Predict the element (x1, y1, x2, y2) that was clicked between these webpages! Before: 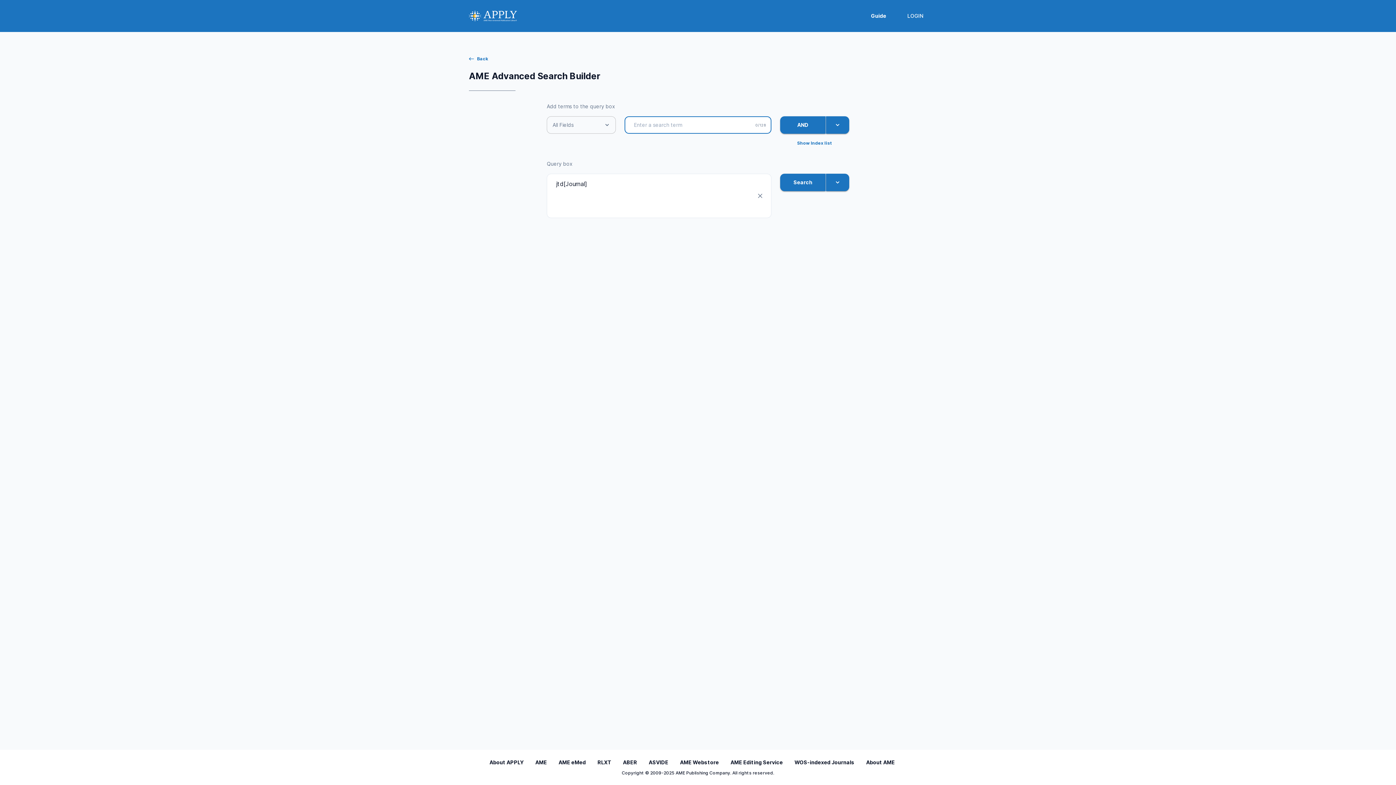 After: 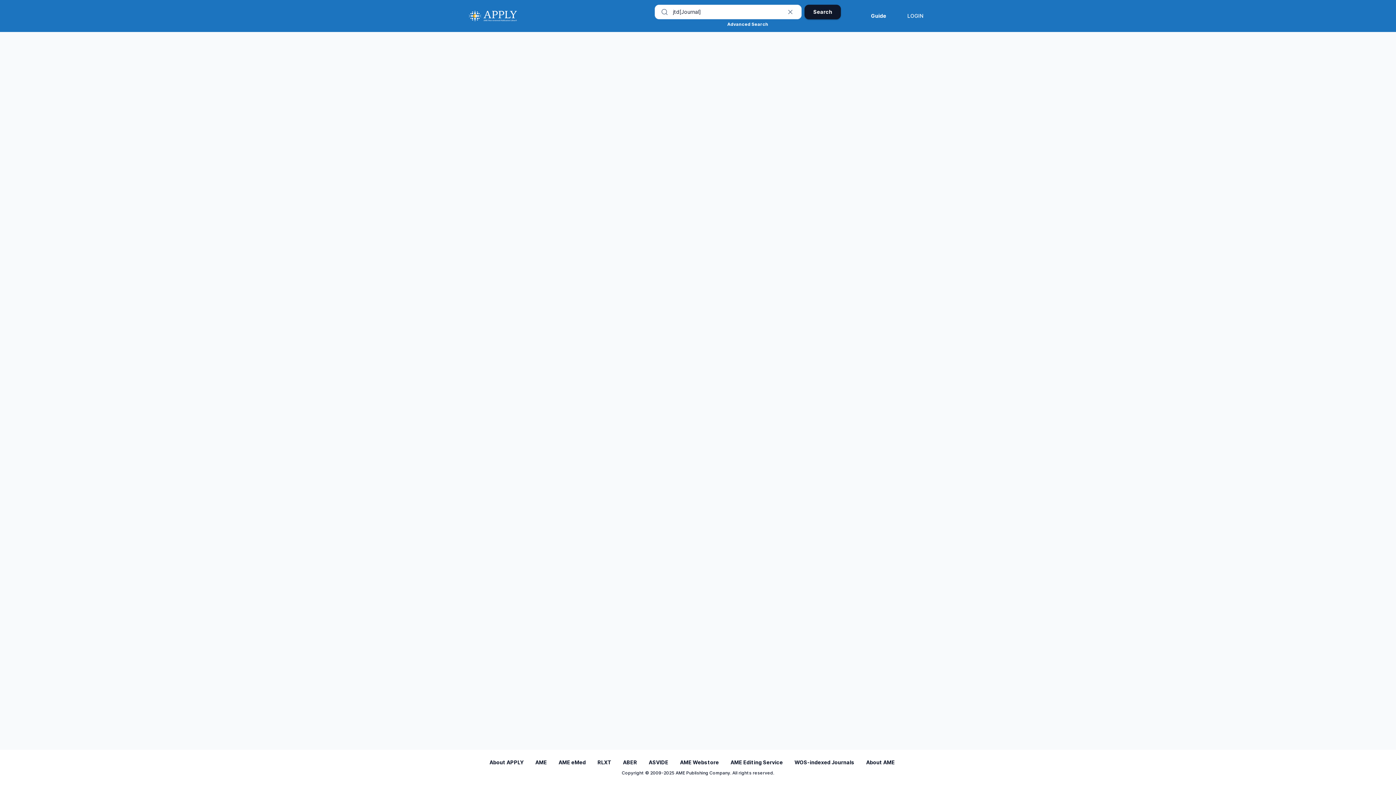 Action: bbox: (780, 173, 825, 191) label: Search